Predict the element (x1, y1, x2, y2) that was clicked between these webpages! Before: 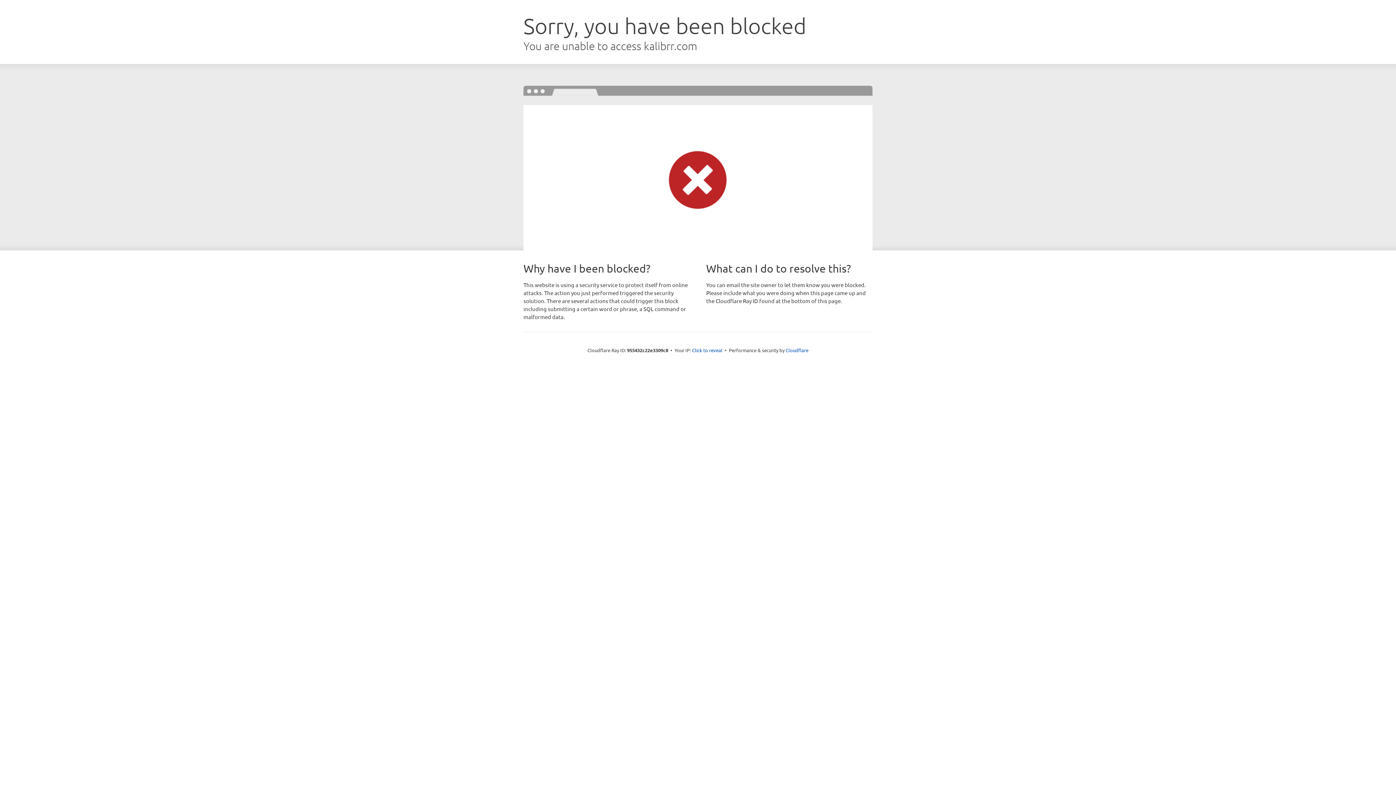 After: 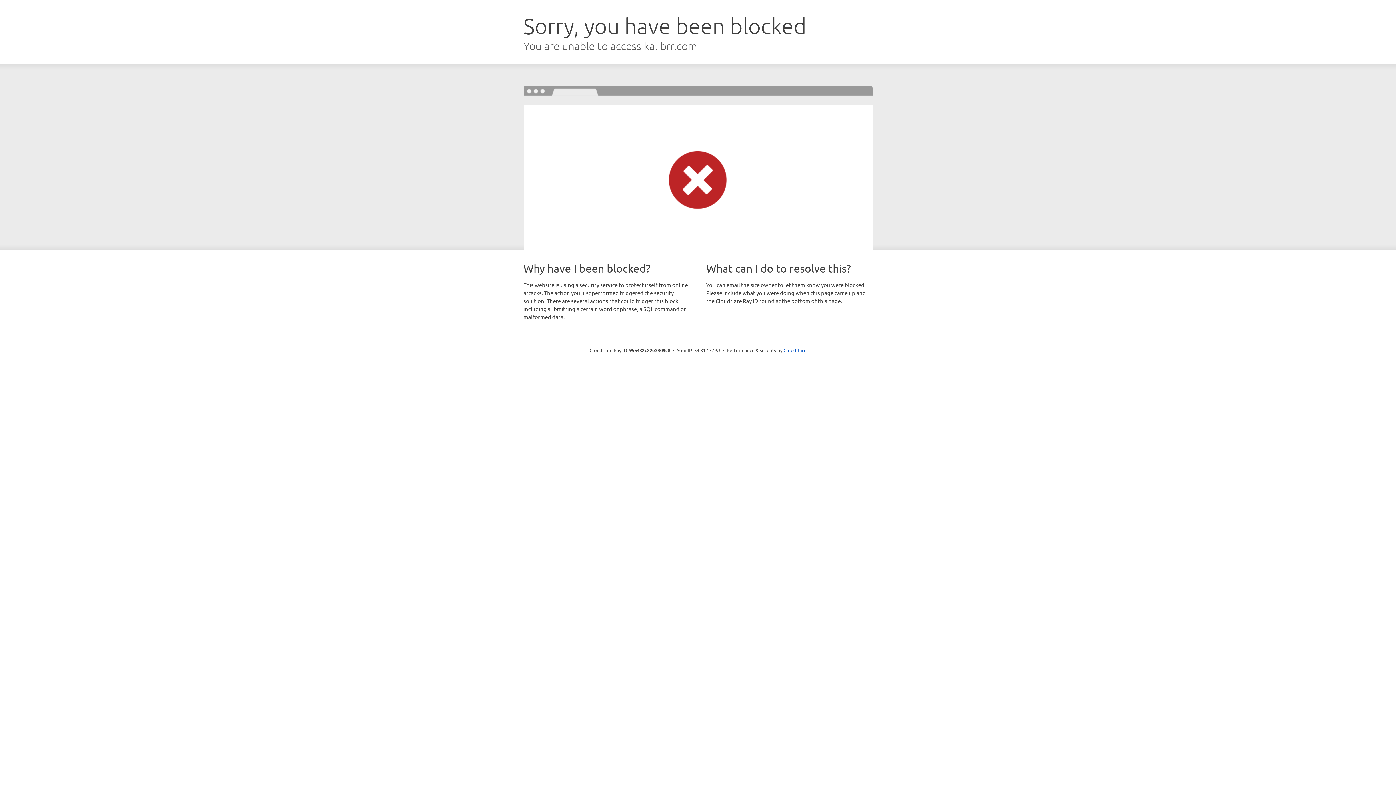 Action: label: Click to reveal bbox: (692, 346, 722, 353)